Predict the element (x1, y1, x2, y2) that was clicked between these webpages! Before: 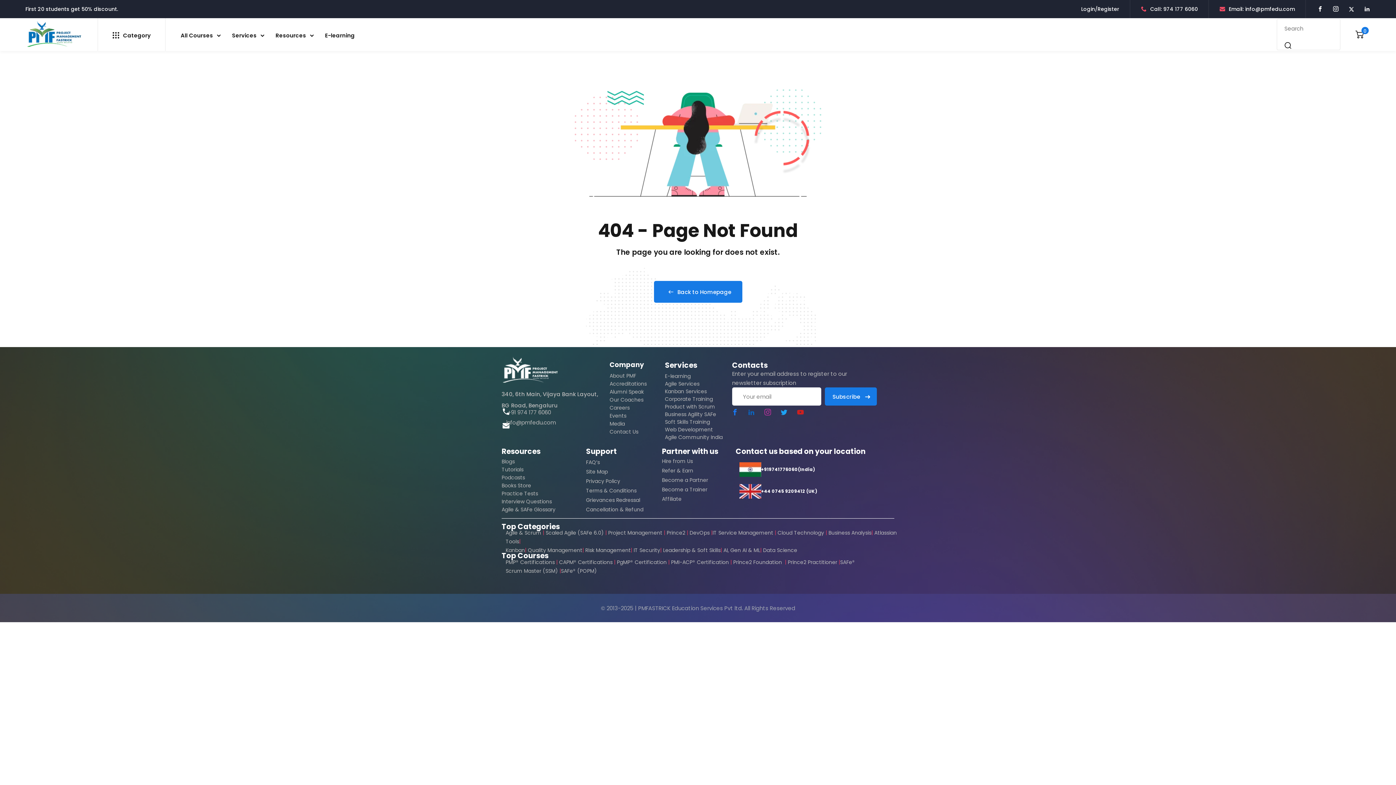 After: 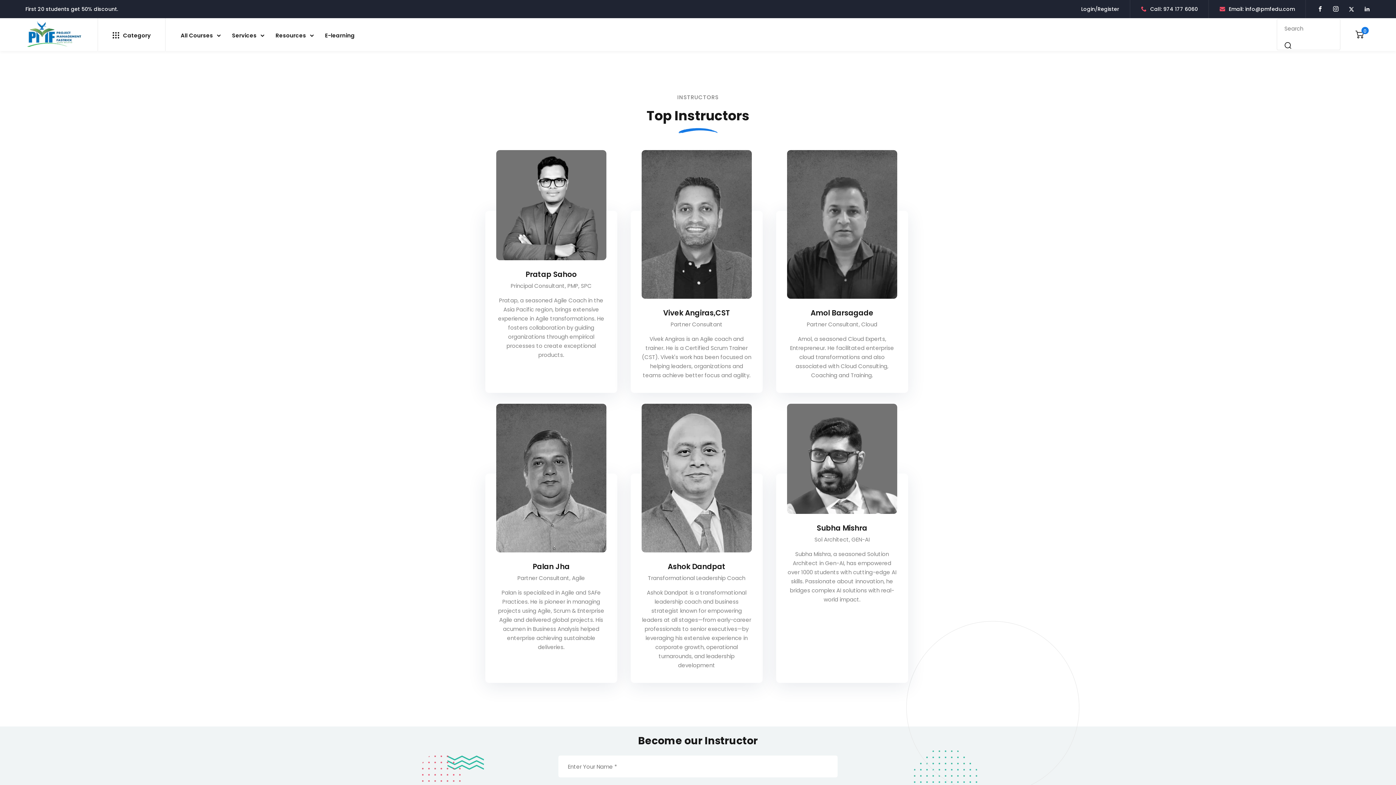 Action: label: Our Coaches bbox: (609, 396, 643, 403)